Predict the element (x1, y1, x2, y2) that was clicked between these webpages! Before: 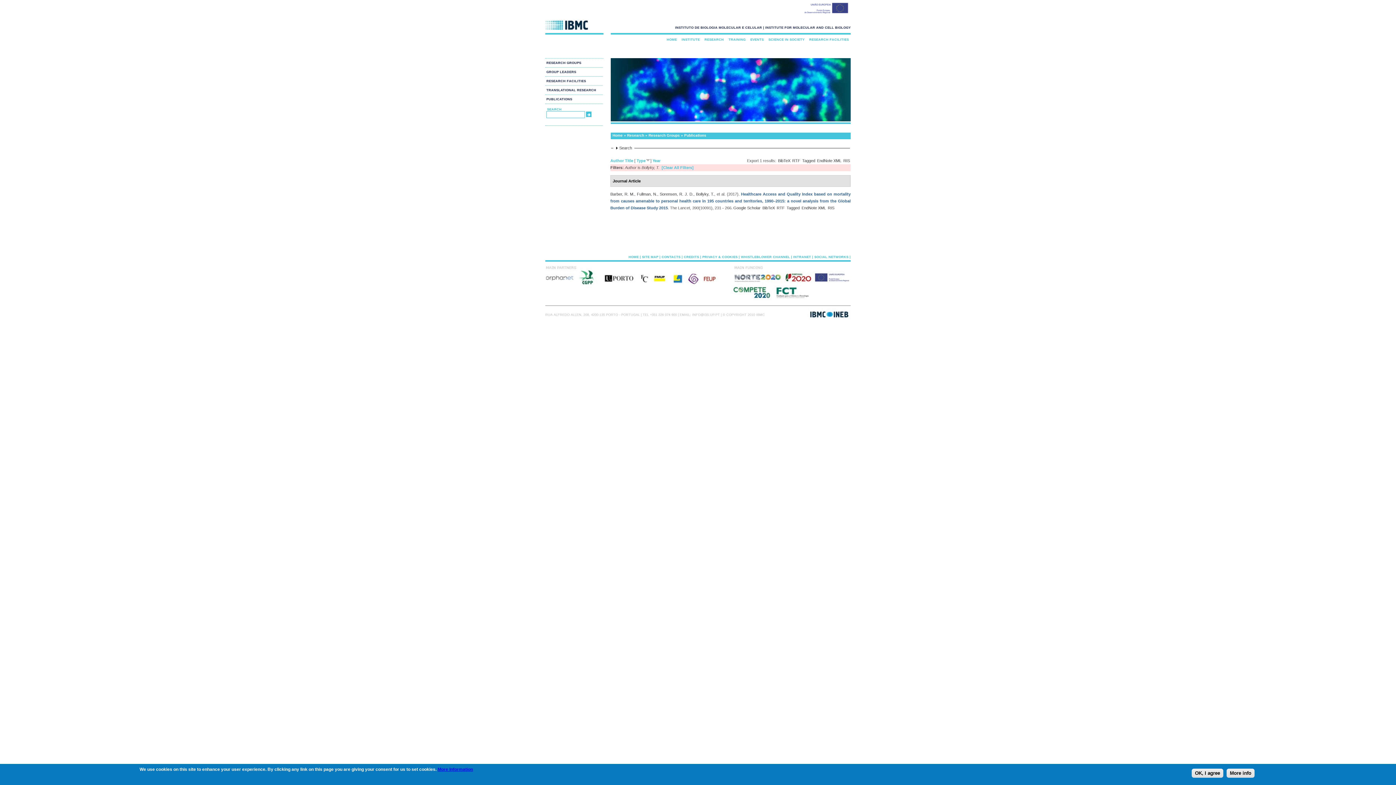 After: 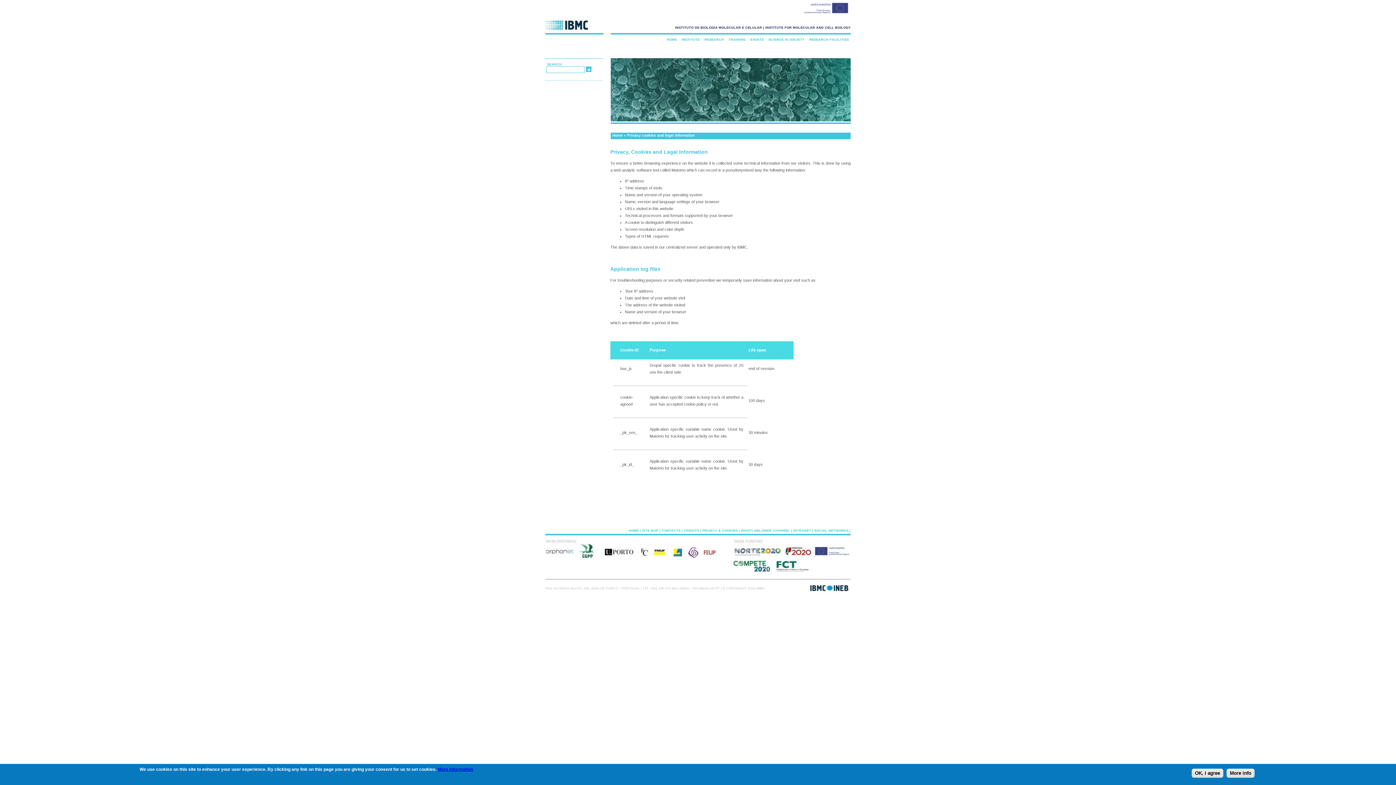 Action: label: More Information bbox: (437, 767, 473, 772)